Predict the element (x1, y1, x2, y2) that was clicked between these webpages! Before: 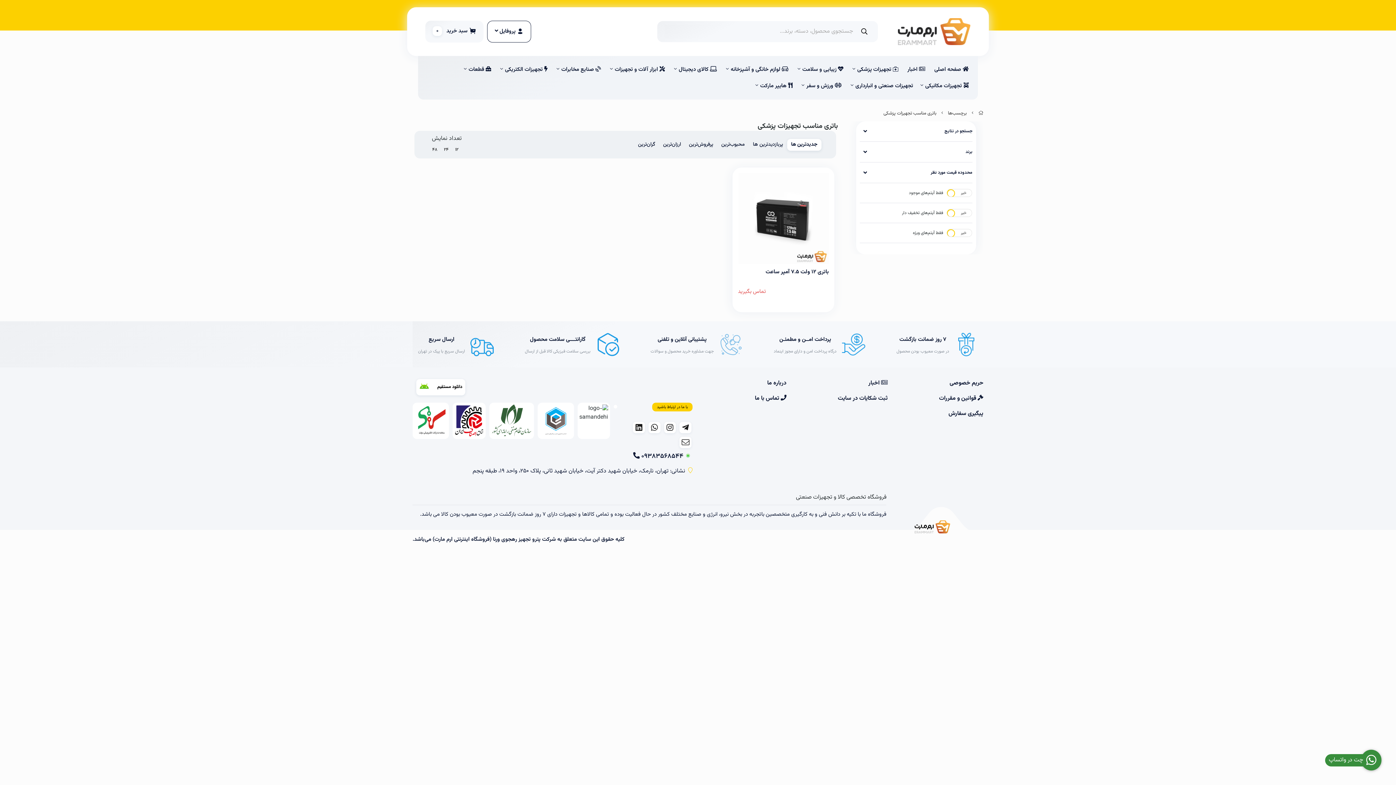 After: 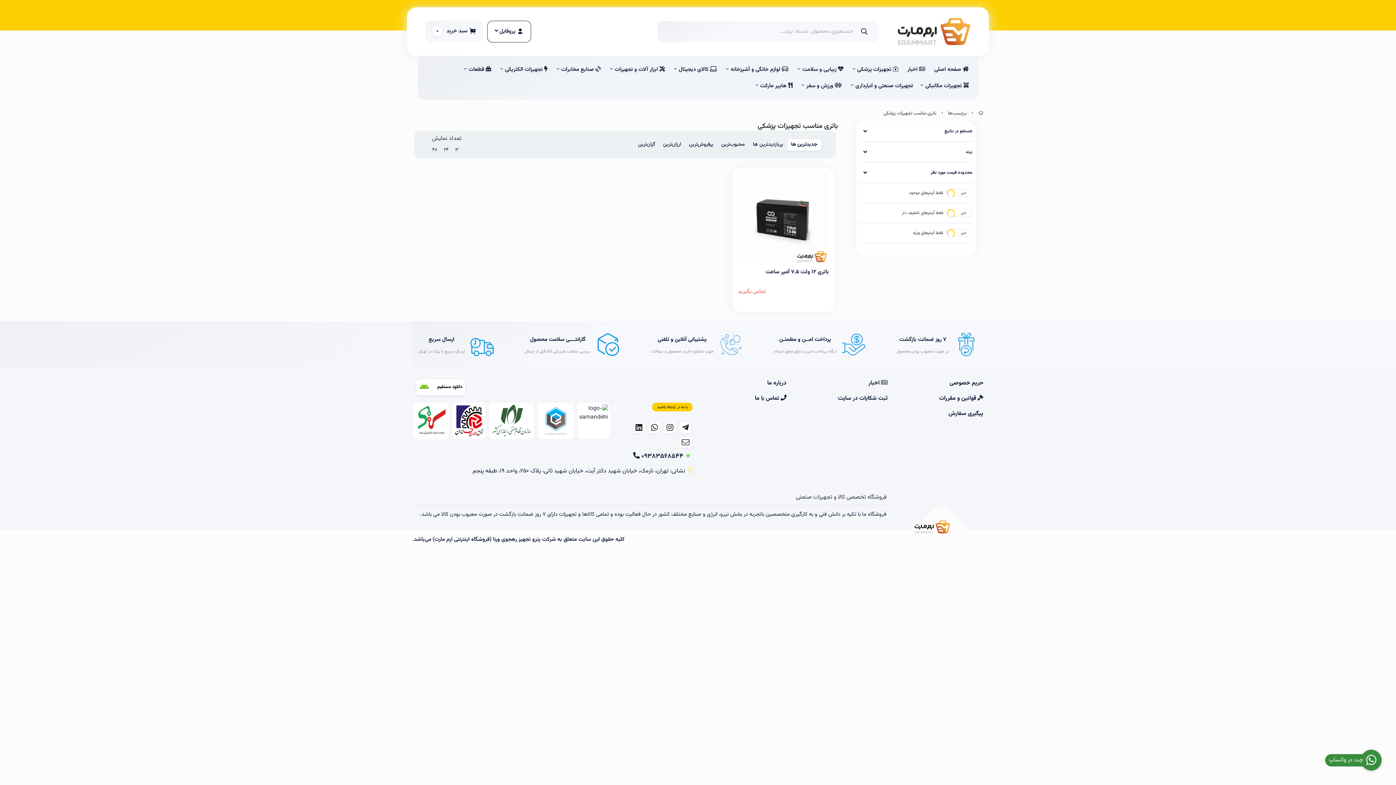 Action: bbox: (452, 402, 489, 439)